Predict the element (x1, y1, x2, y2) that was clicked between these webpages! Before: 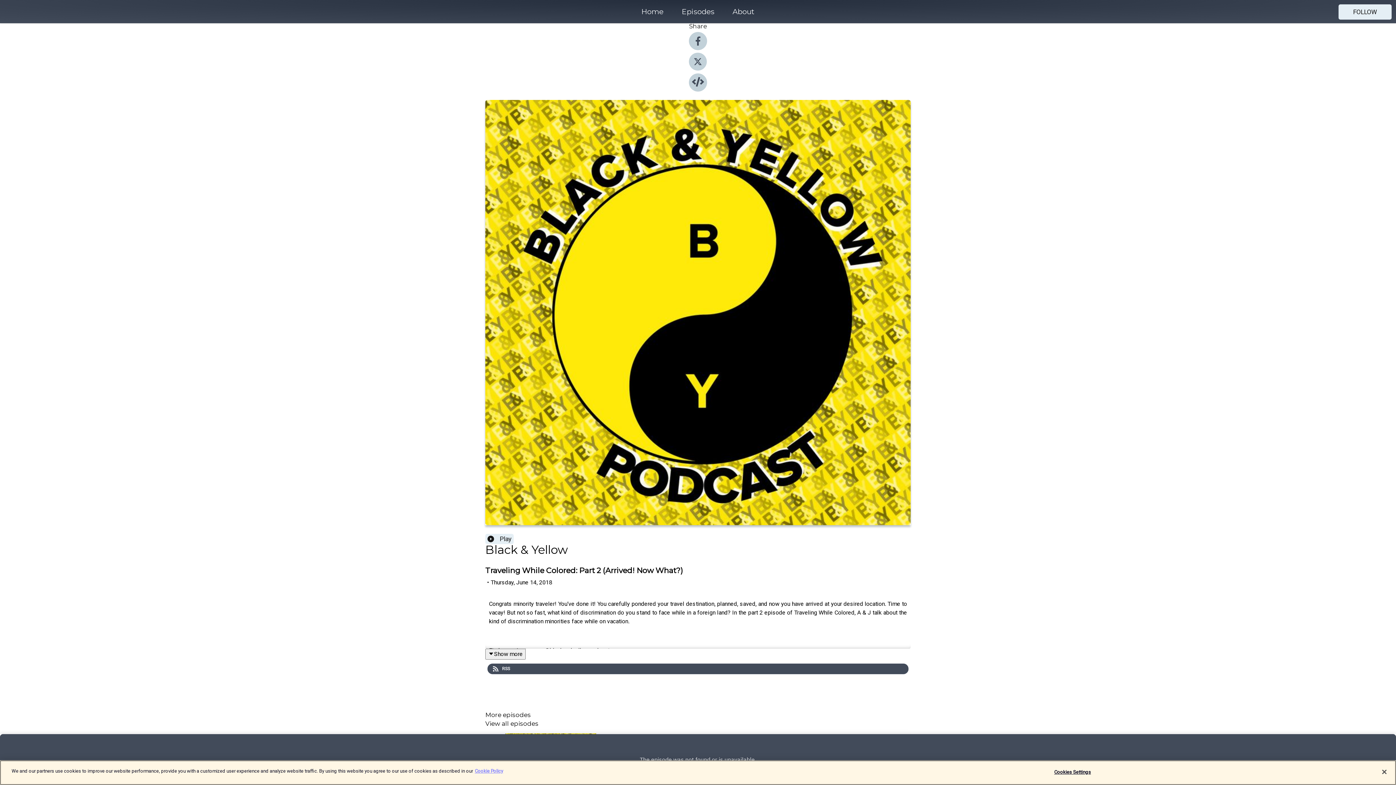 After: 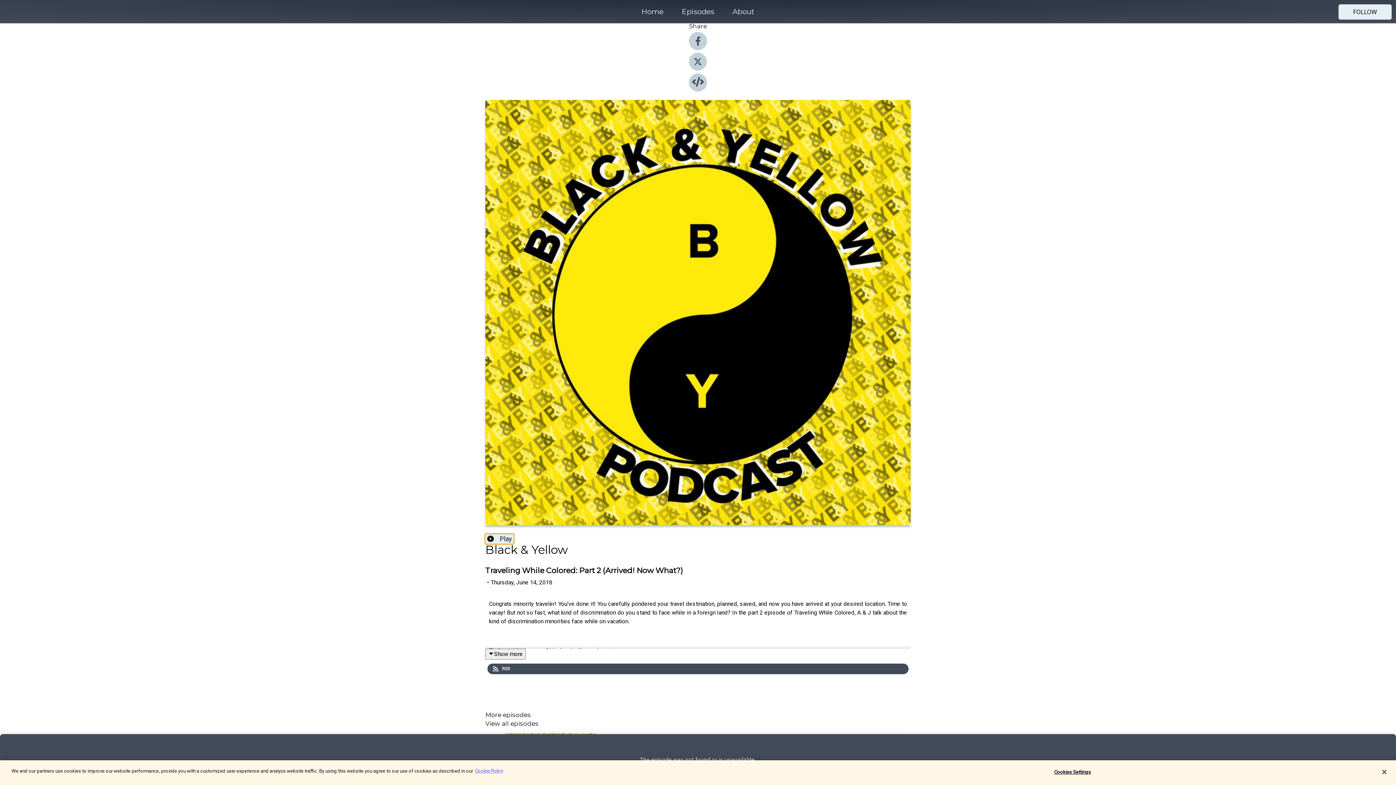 Action: bbox: (485, 534, 513, 544) label: Play